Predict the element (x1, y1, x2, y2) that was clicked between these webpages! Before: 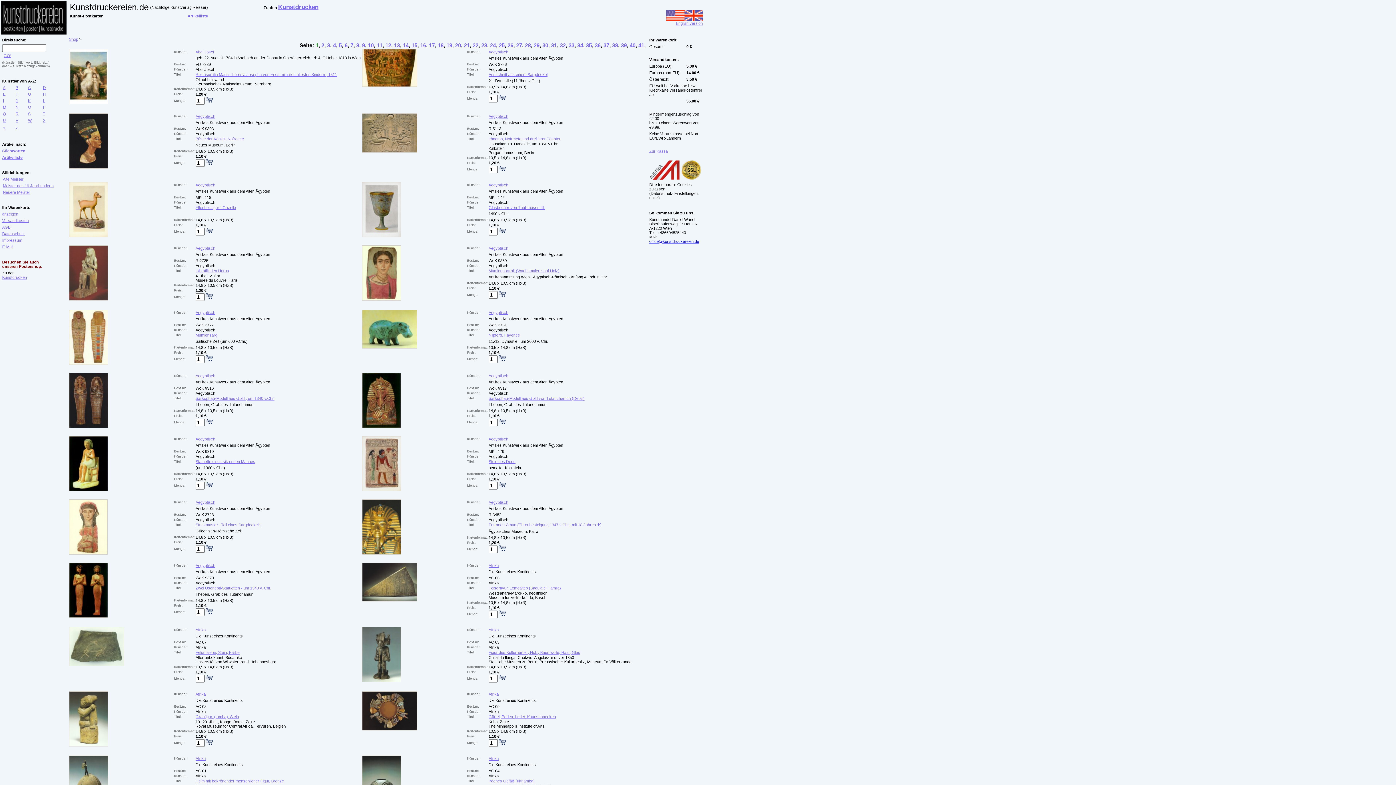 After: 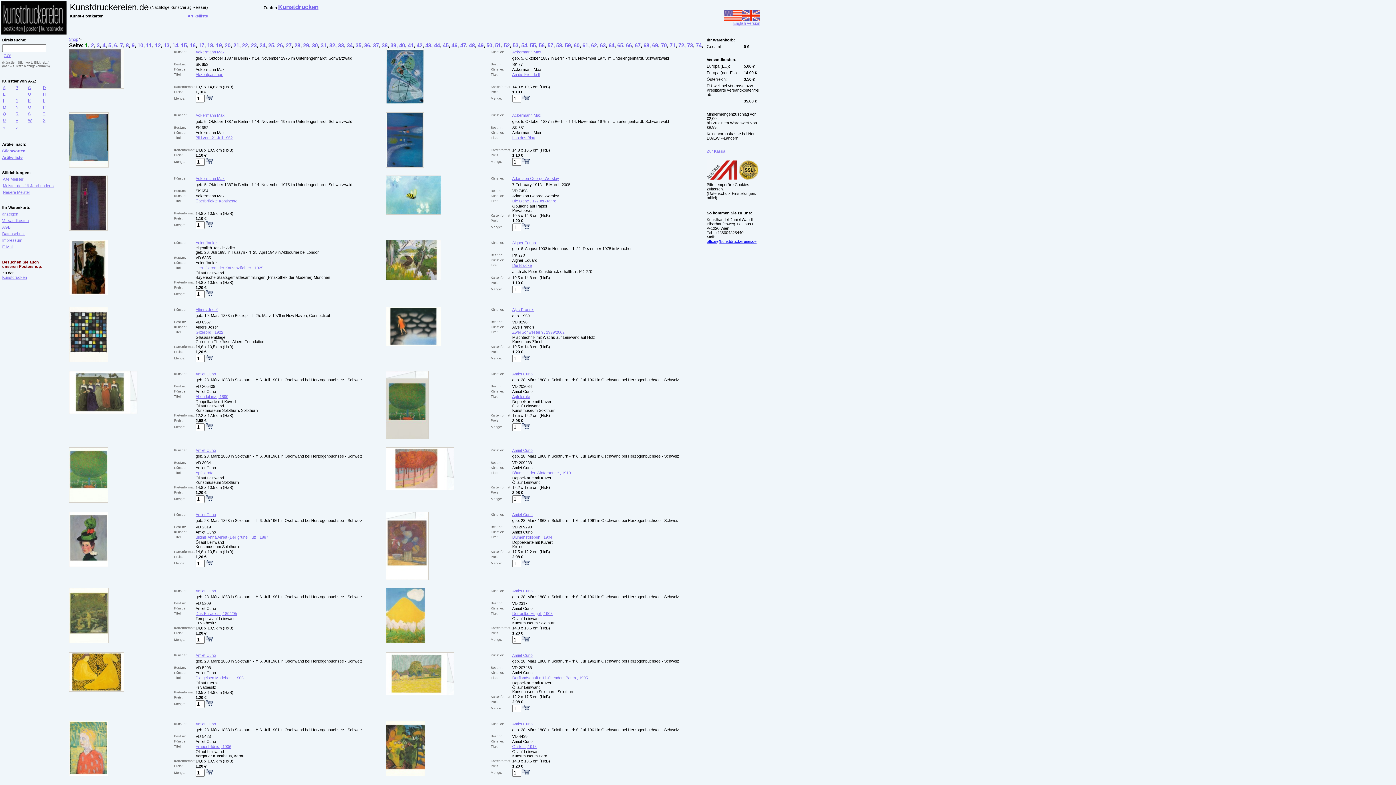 Action: label: Neuere Meister bbox: (2, 190, 30, 194)